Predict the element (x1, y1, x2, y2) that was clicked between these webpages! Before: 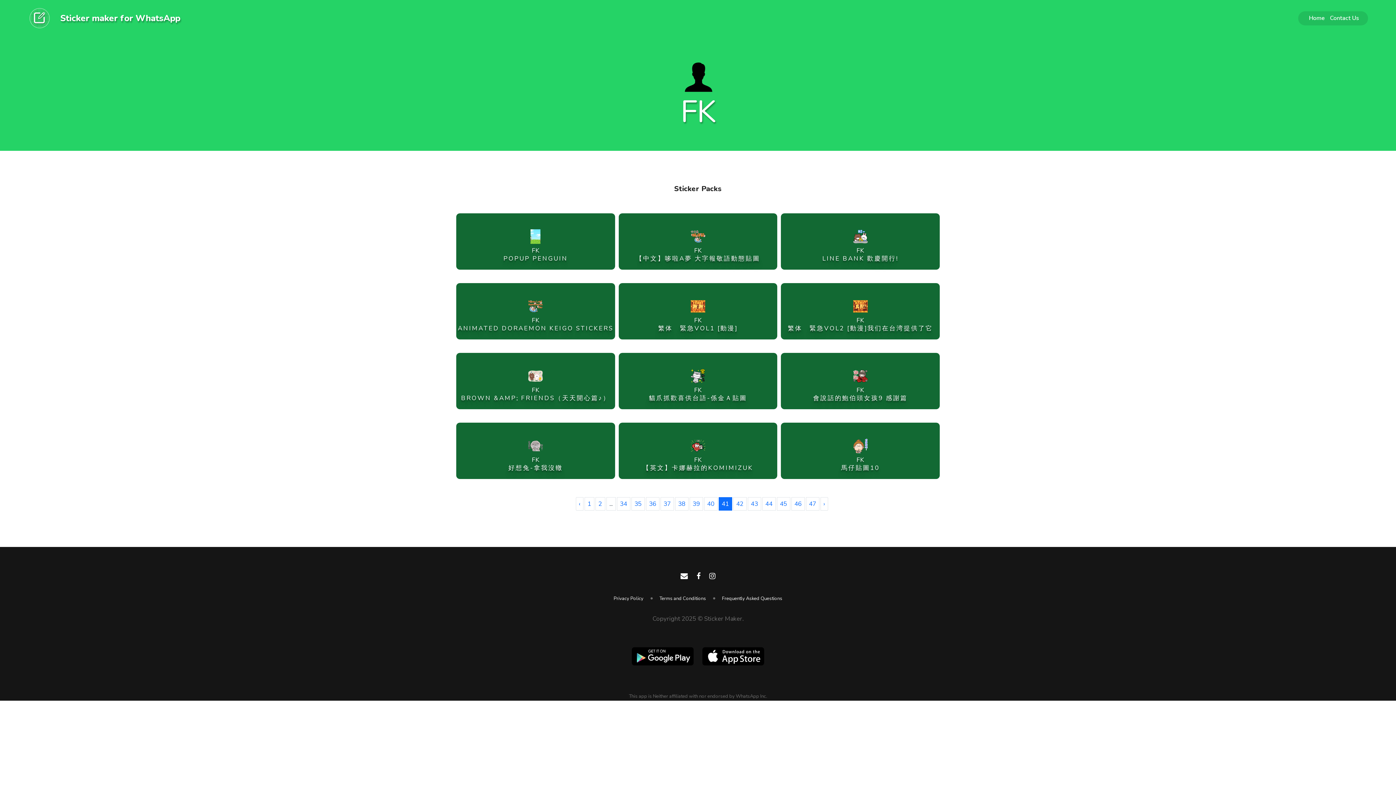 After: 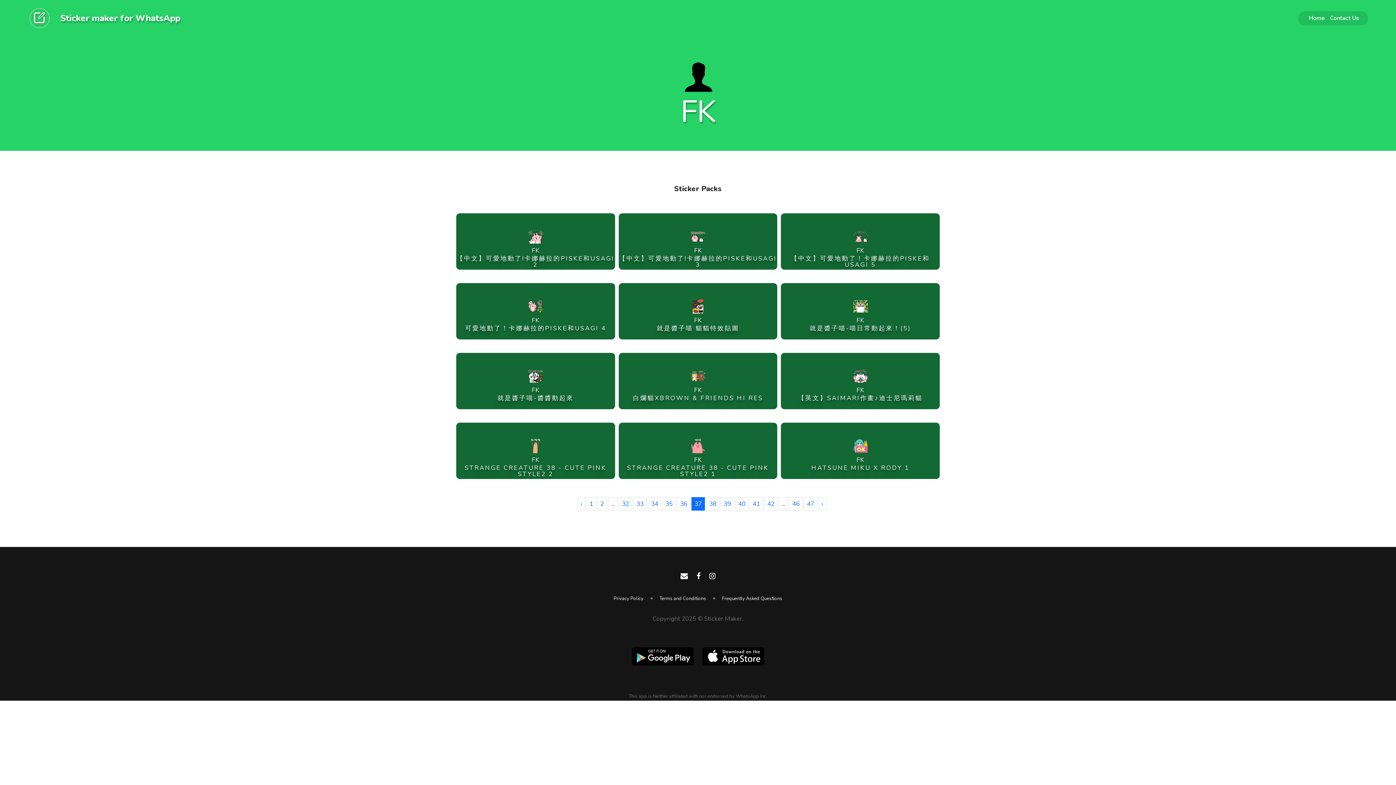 Action: label: 37 bbox: (660, 497, 674, 510)